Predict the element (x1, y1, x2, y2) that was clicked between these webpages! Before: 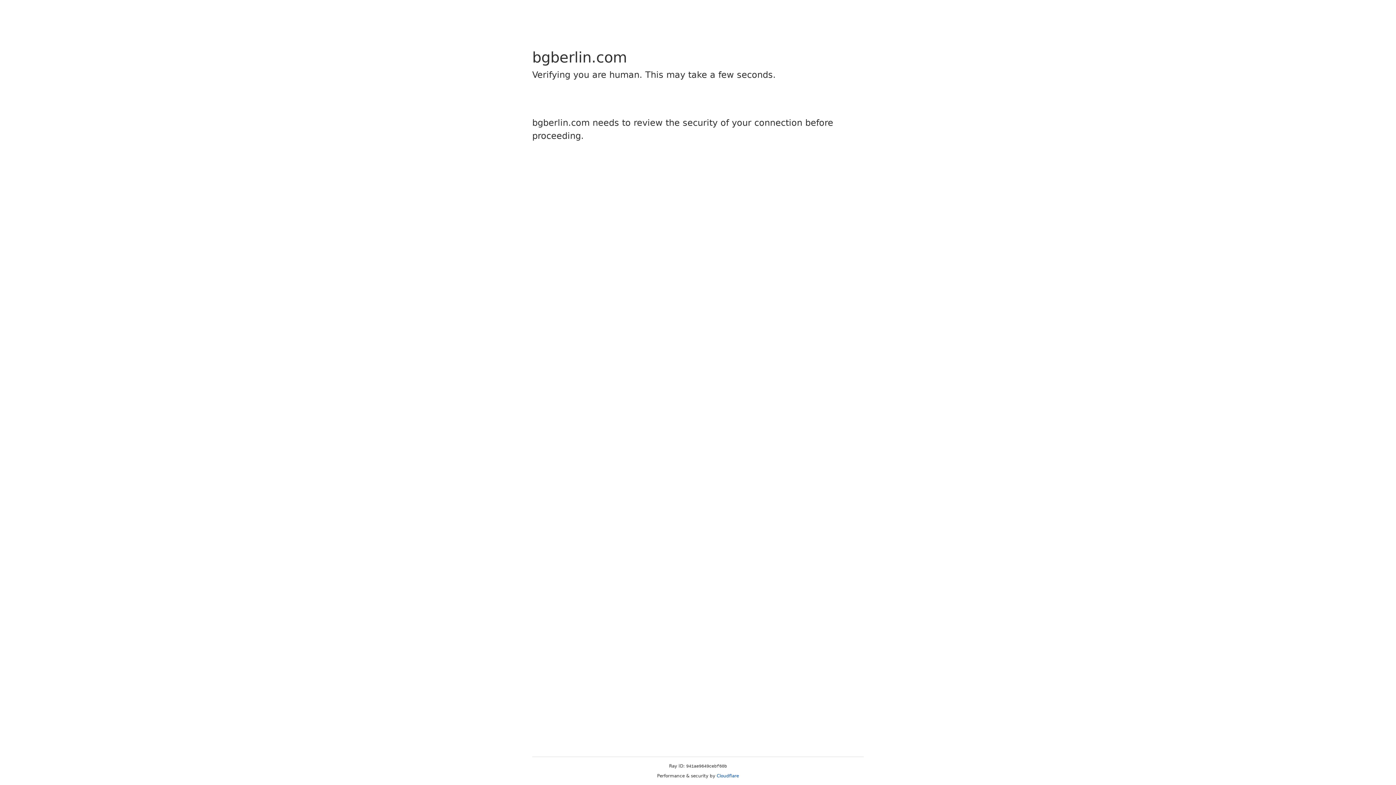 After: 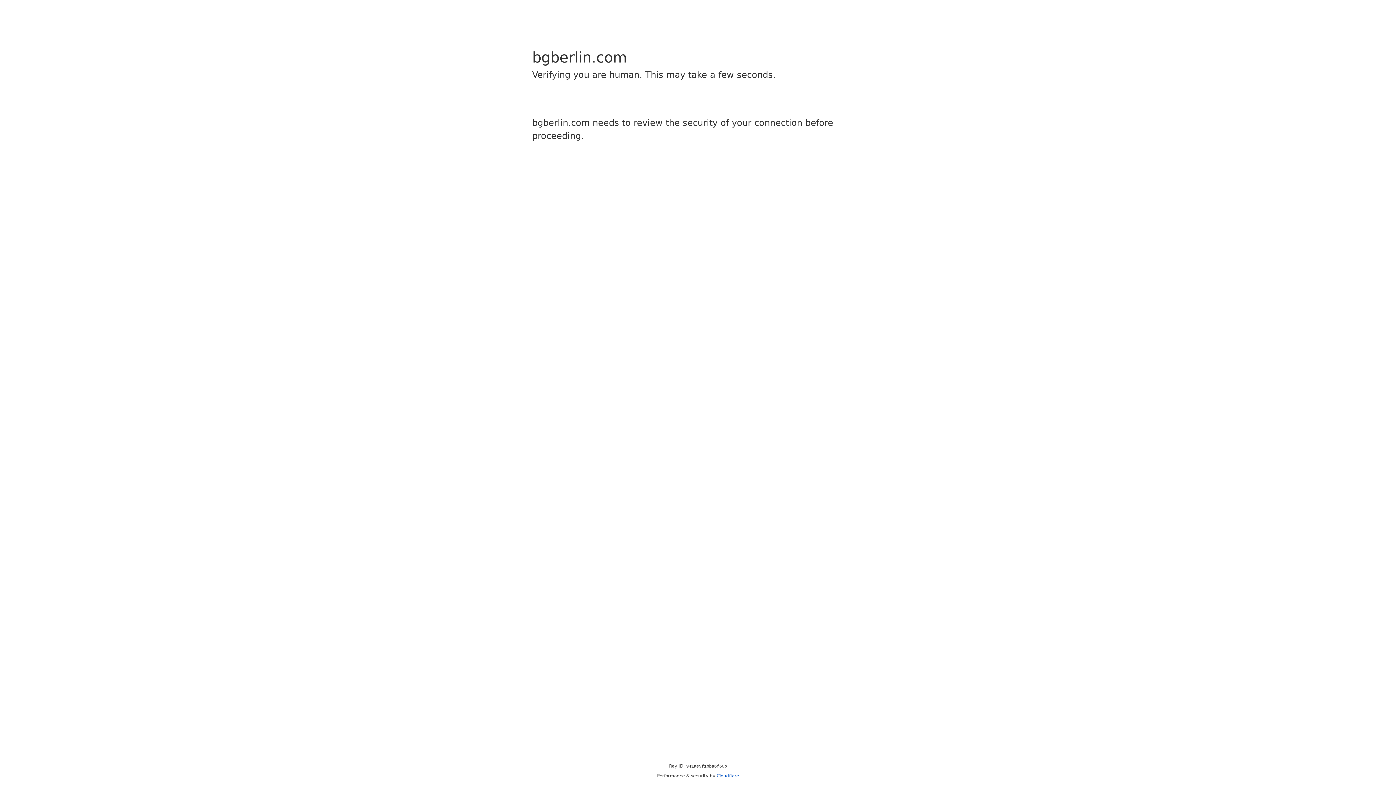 Action: label: Cloudflare bbox: (716, 773, 739, 778)